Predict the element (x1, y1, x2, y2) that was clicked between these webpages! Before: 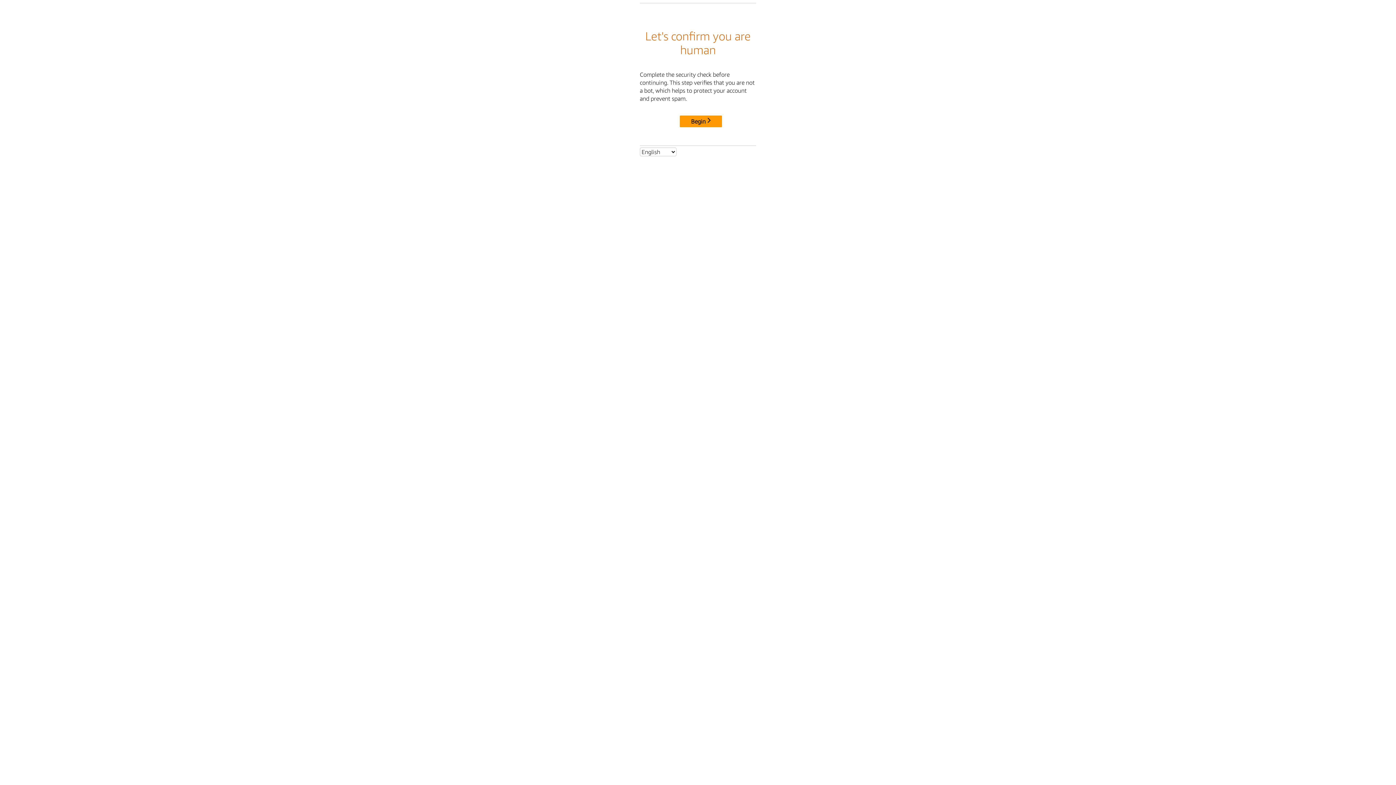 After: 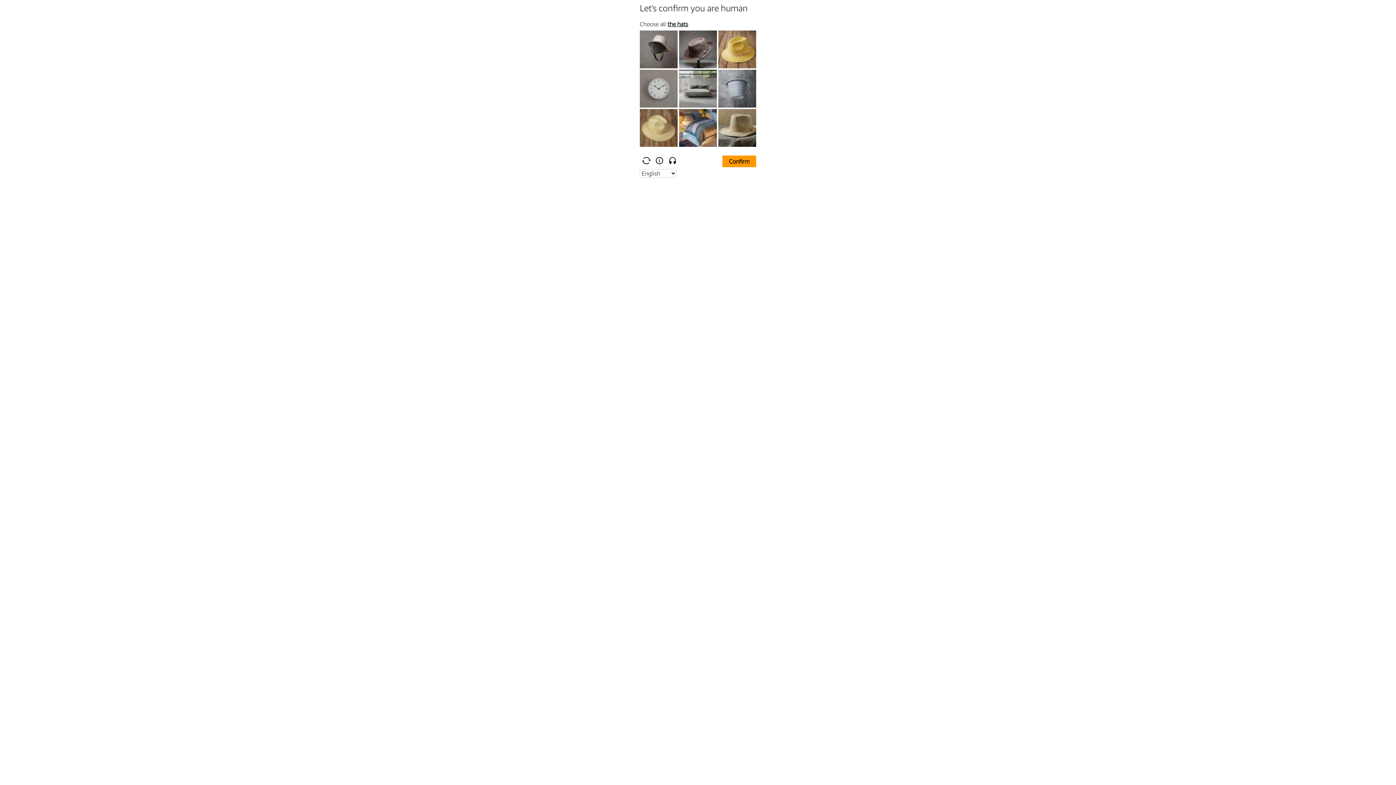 Action: label: Begin bbox: (680, 115, 722, 127)